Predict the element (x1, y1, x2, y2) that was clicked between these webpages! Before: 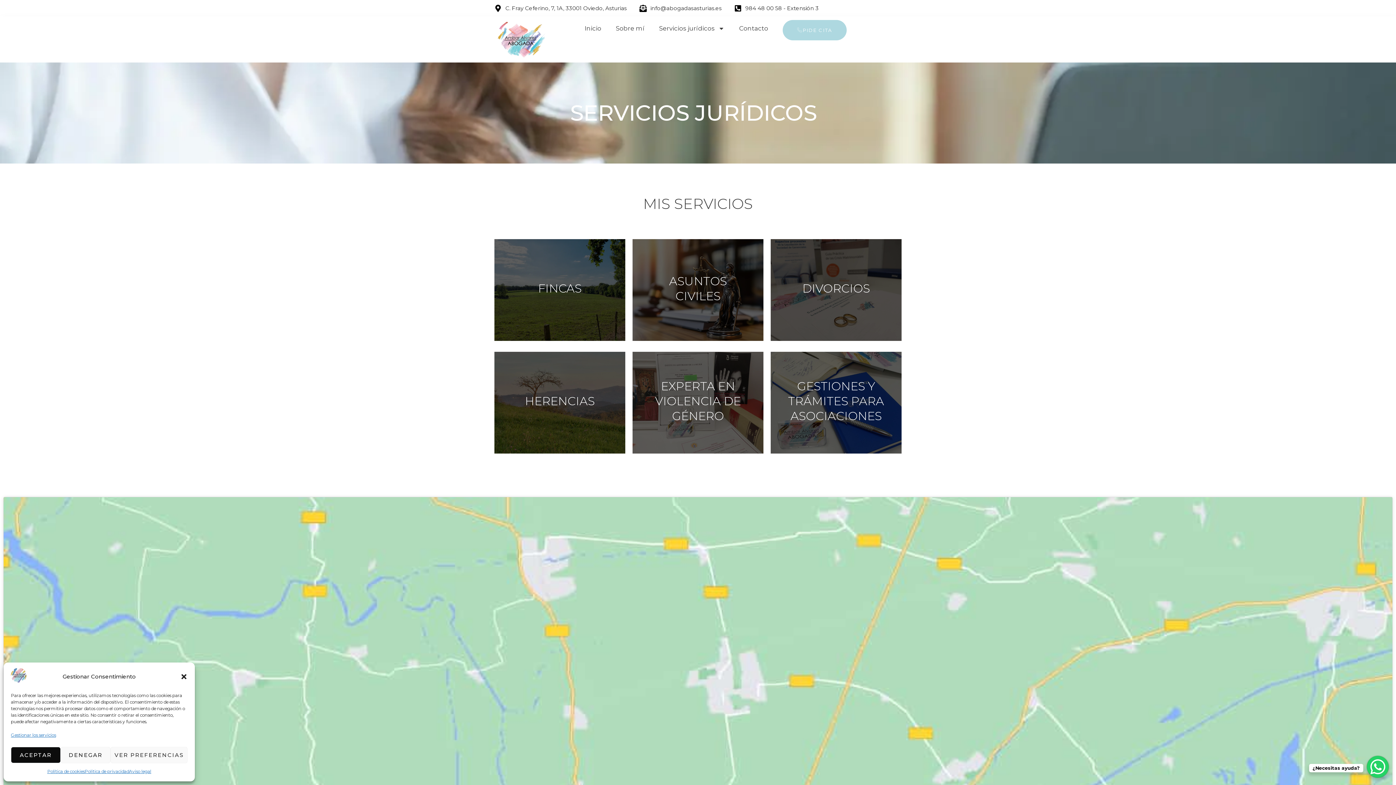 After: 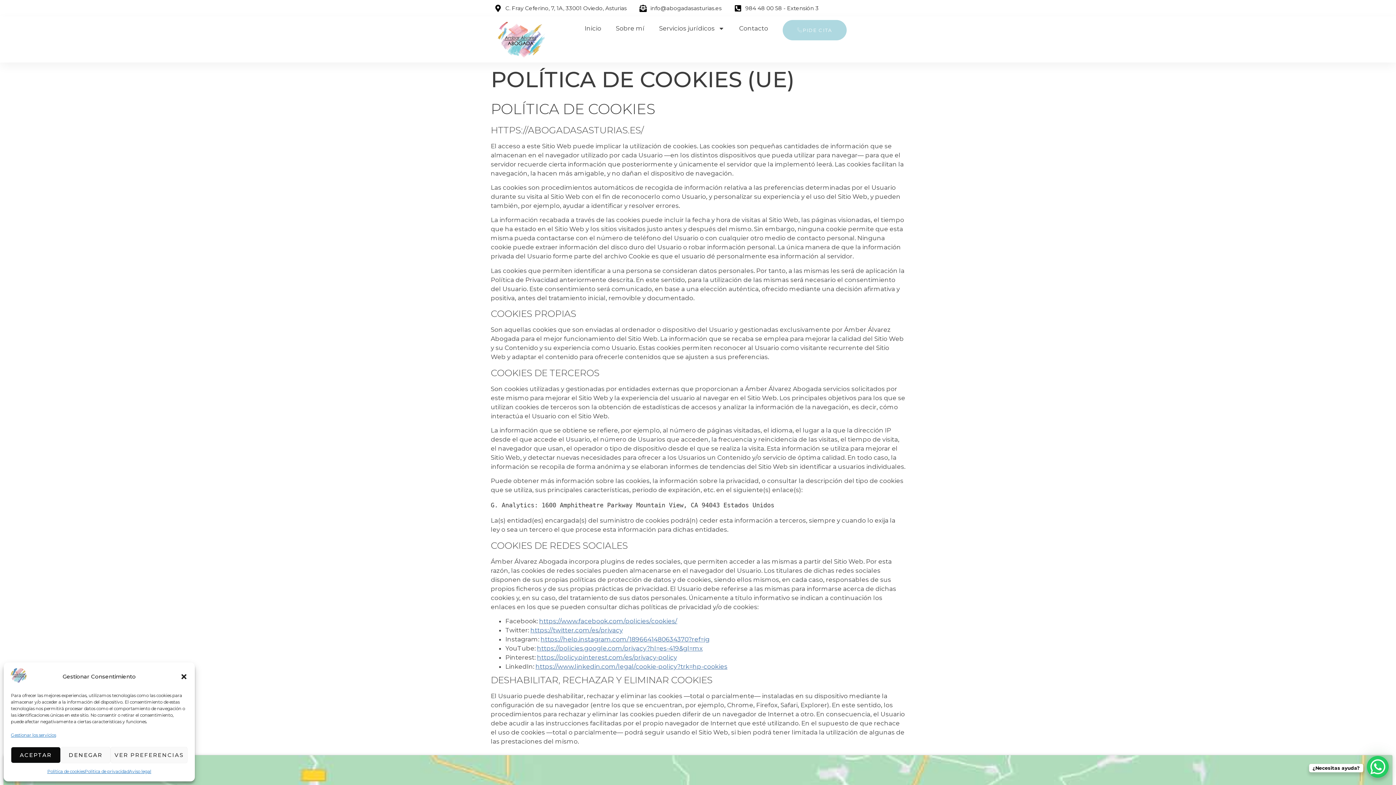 Action: label: Política de cookies bbox: (47, 767, 84, 776)